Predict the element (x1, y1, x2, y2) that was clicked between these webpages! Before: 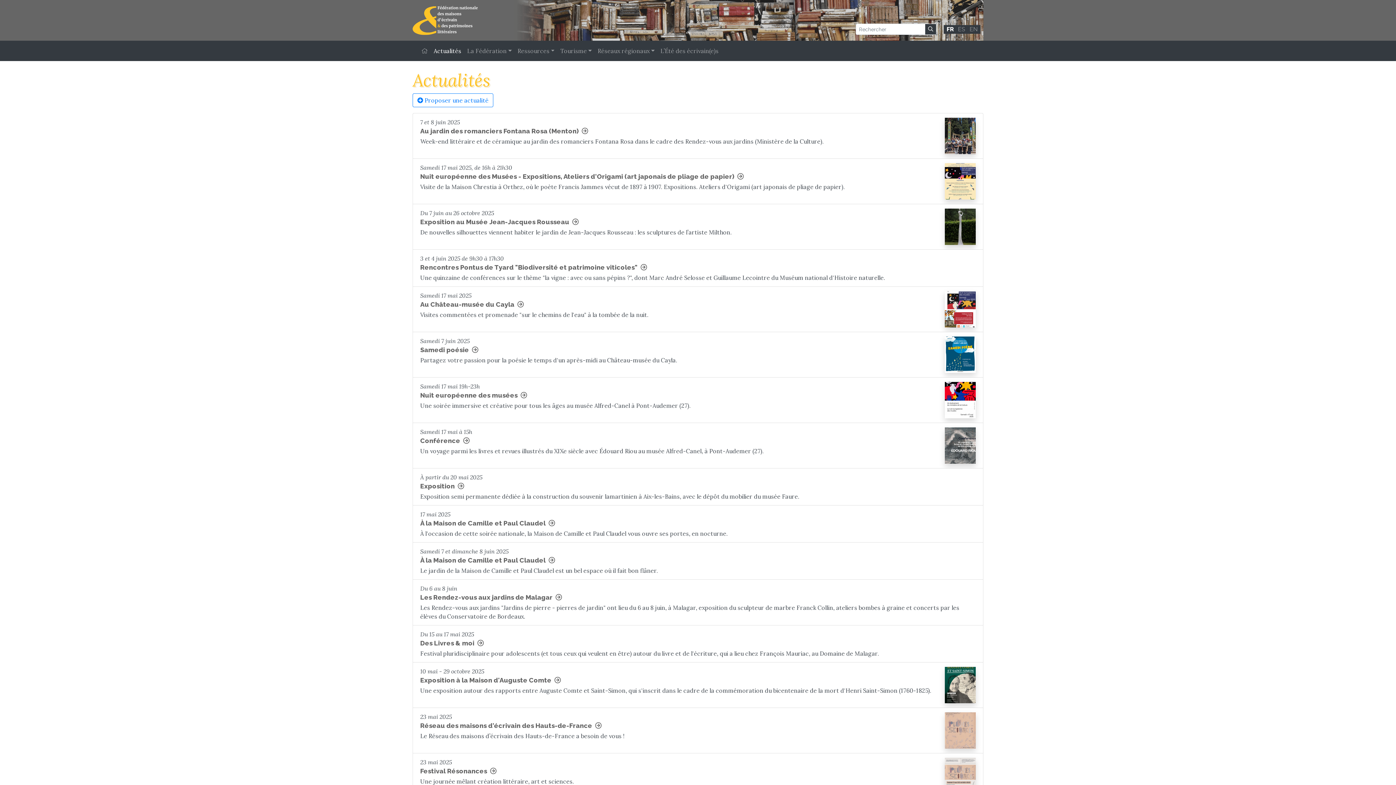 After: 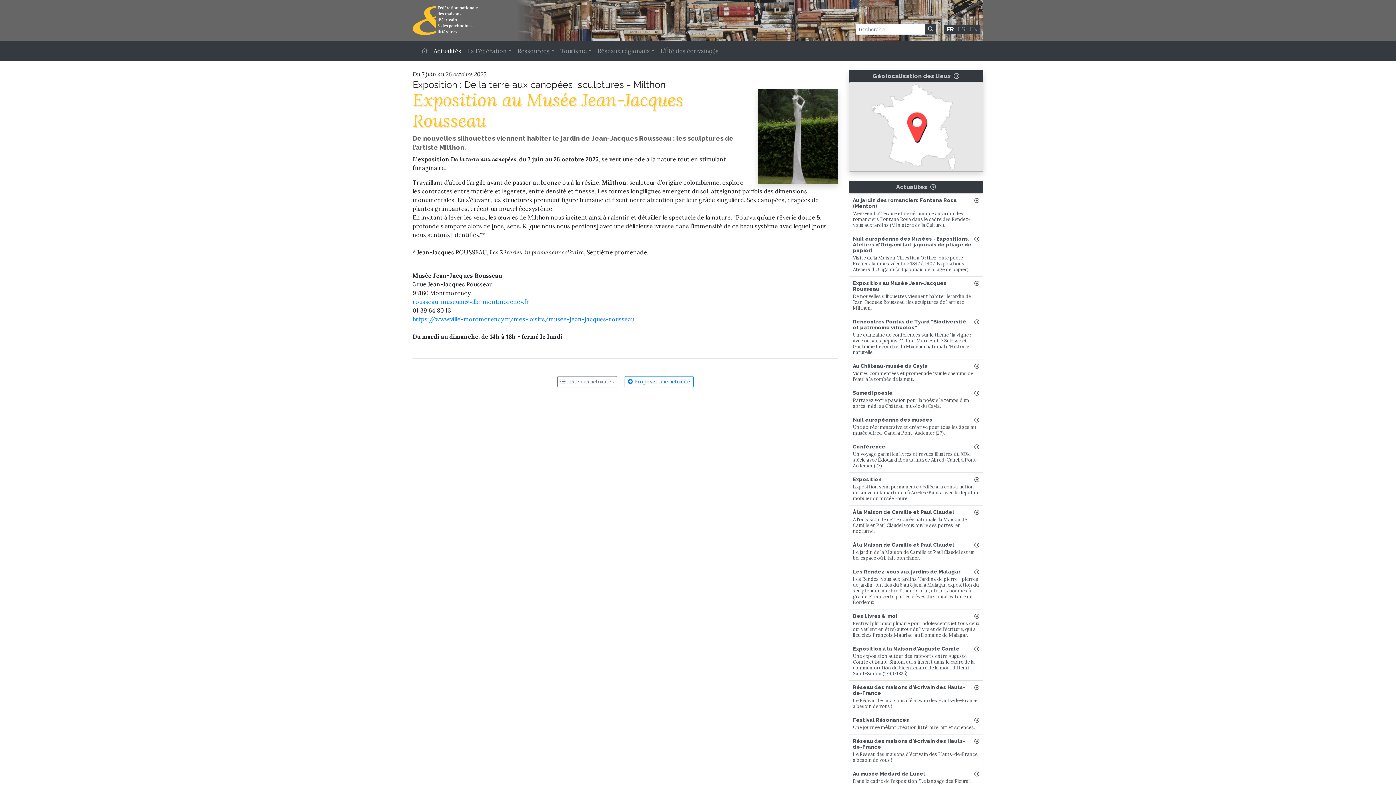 Action: label: Du 7 juin au 26 octobre 2025

Exposition au Musée Jean-Jacques Rousseau

De nouvelles silhouettes viennent habiter le jardin de Jean-Jacques Rousseau : les sculptures de l’artiste Milthon. bbox: (412, 204, 983, 249)